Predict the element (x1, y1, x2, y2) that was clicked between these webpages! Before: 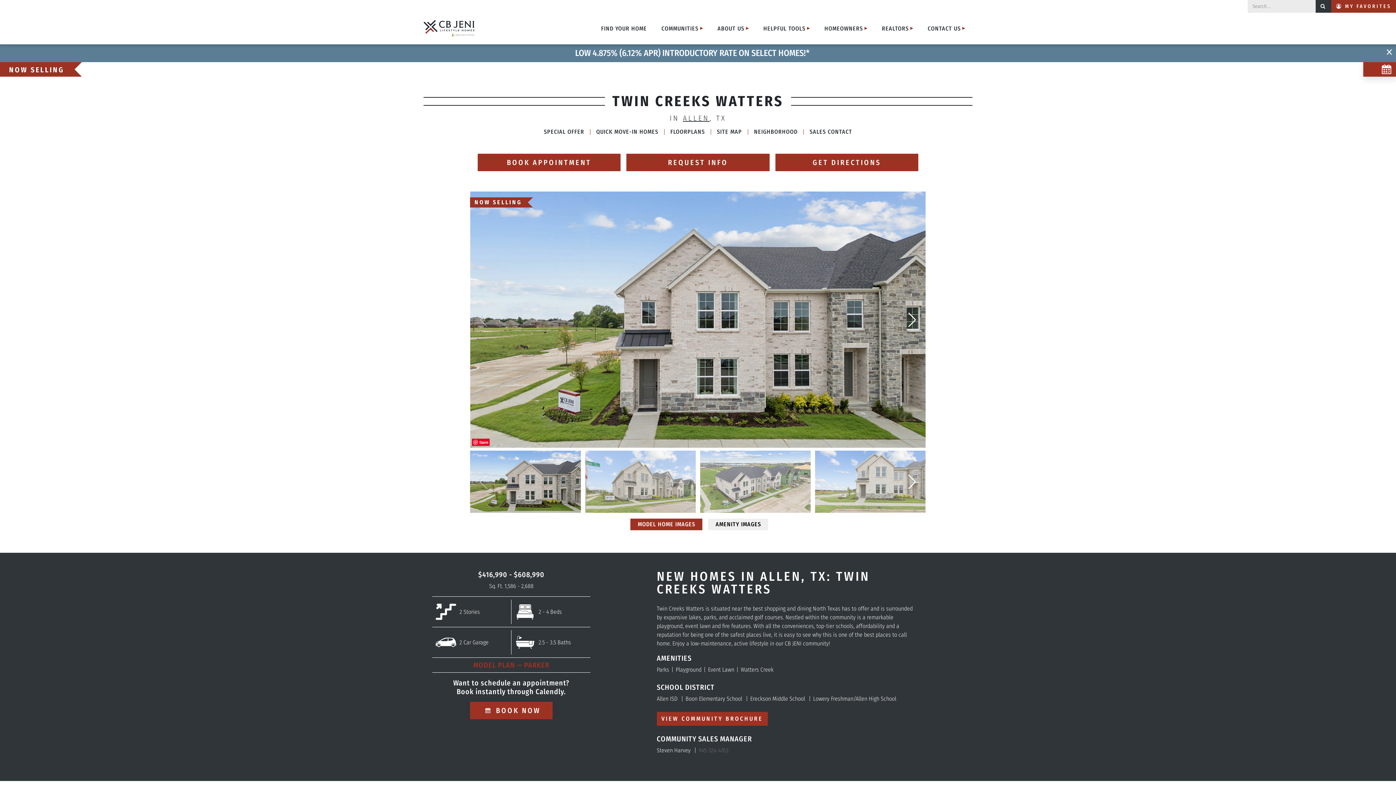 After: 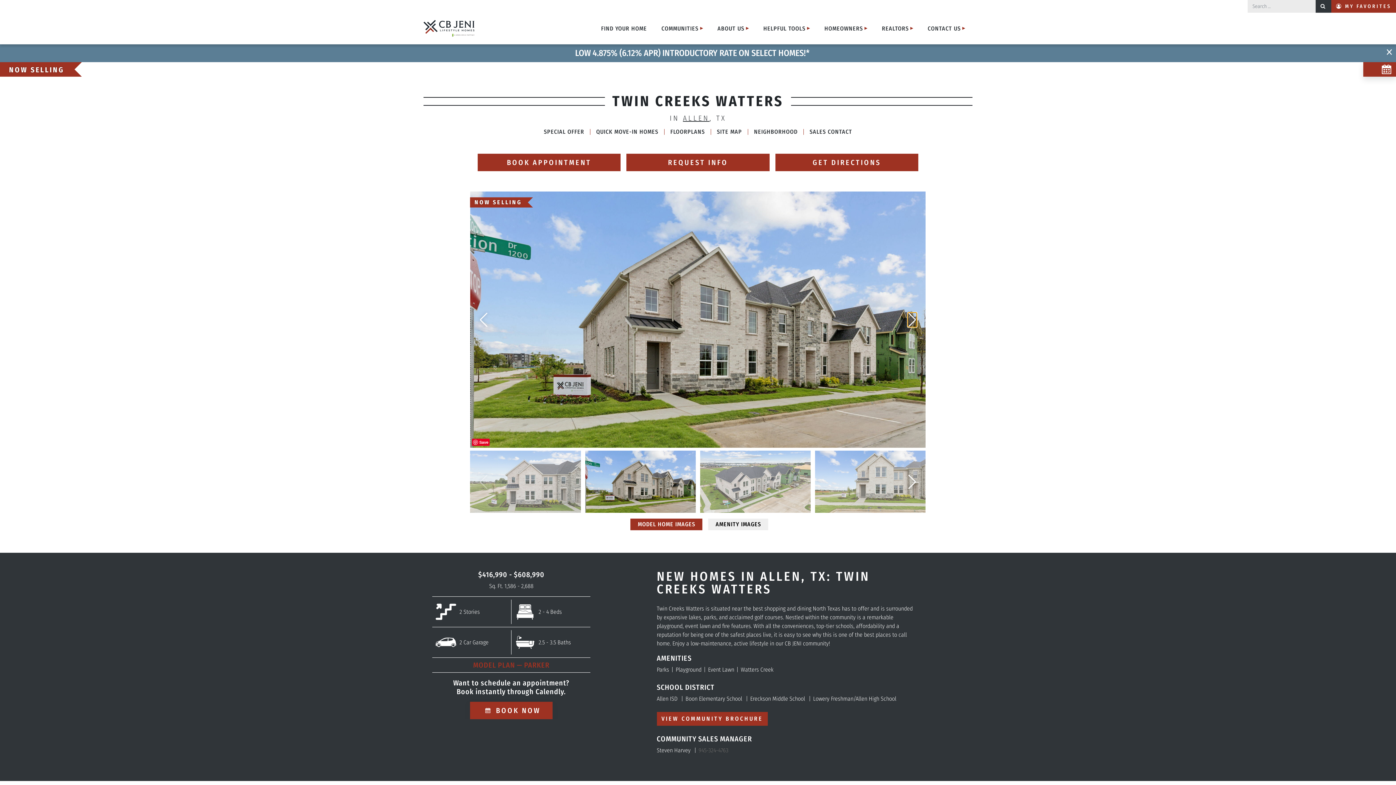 Action: label: Next slide bbox: (908, 312, 916, 327)